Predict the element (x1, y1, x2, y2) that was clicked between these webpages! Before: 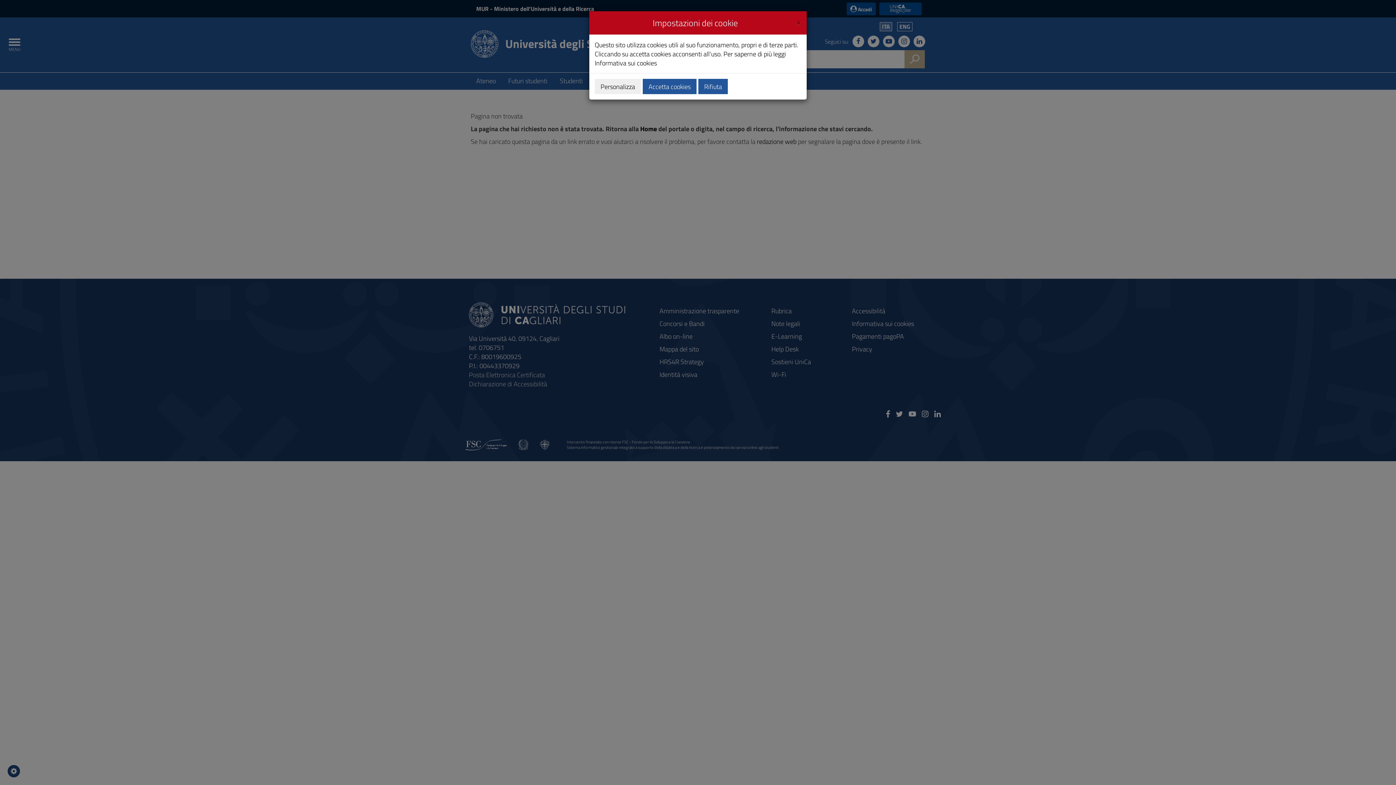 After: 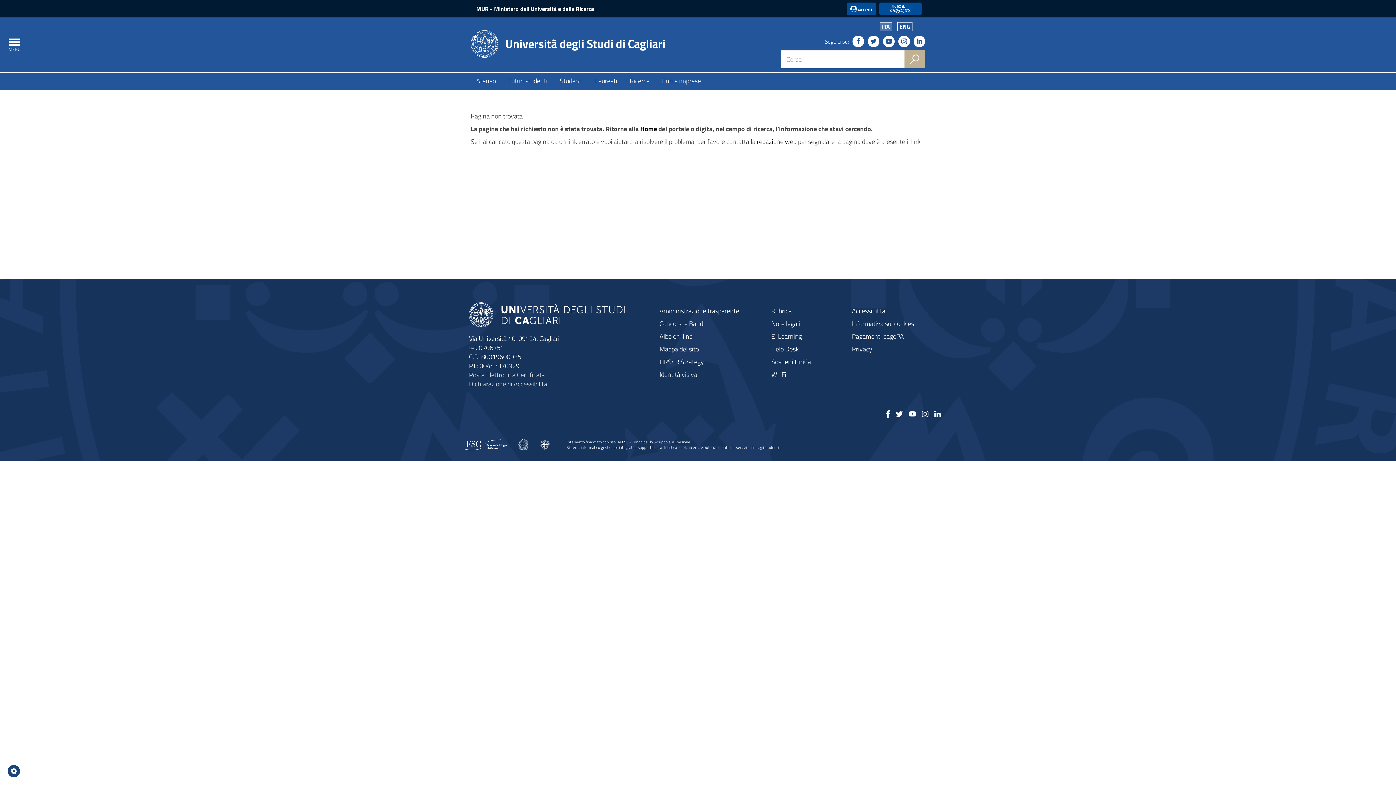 Action: label: Close bbox: (796, 16, 801, 26)